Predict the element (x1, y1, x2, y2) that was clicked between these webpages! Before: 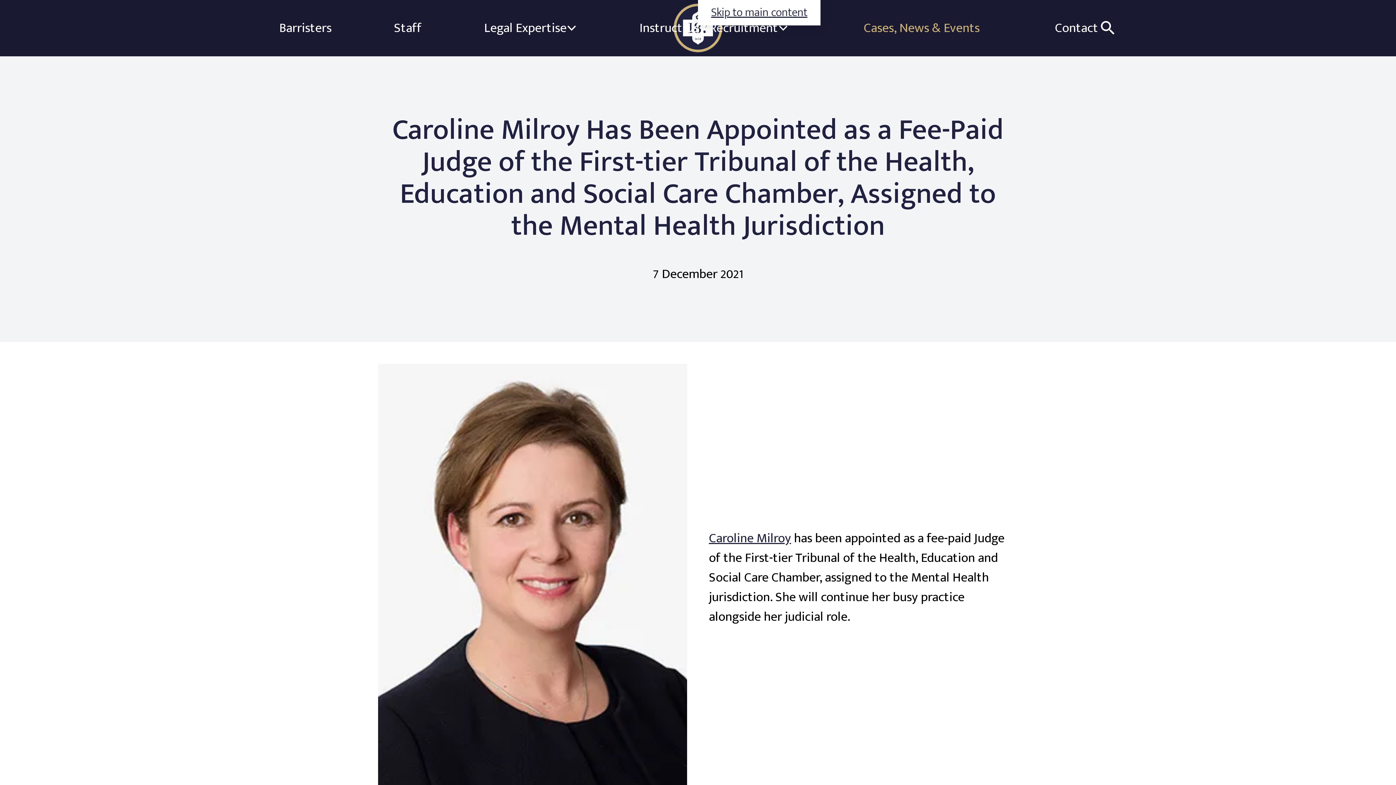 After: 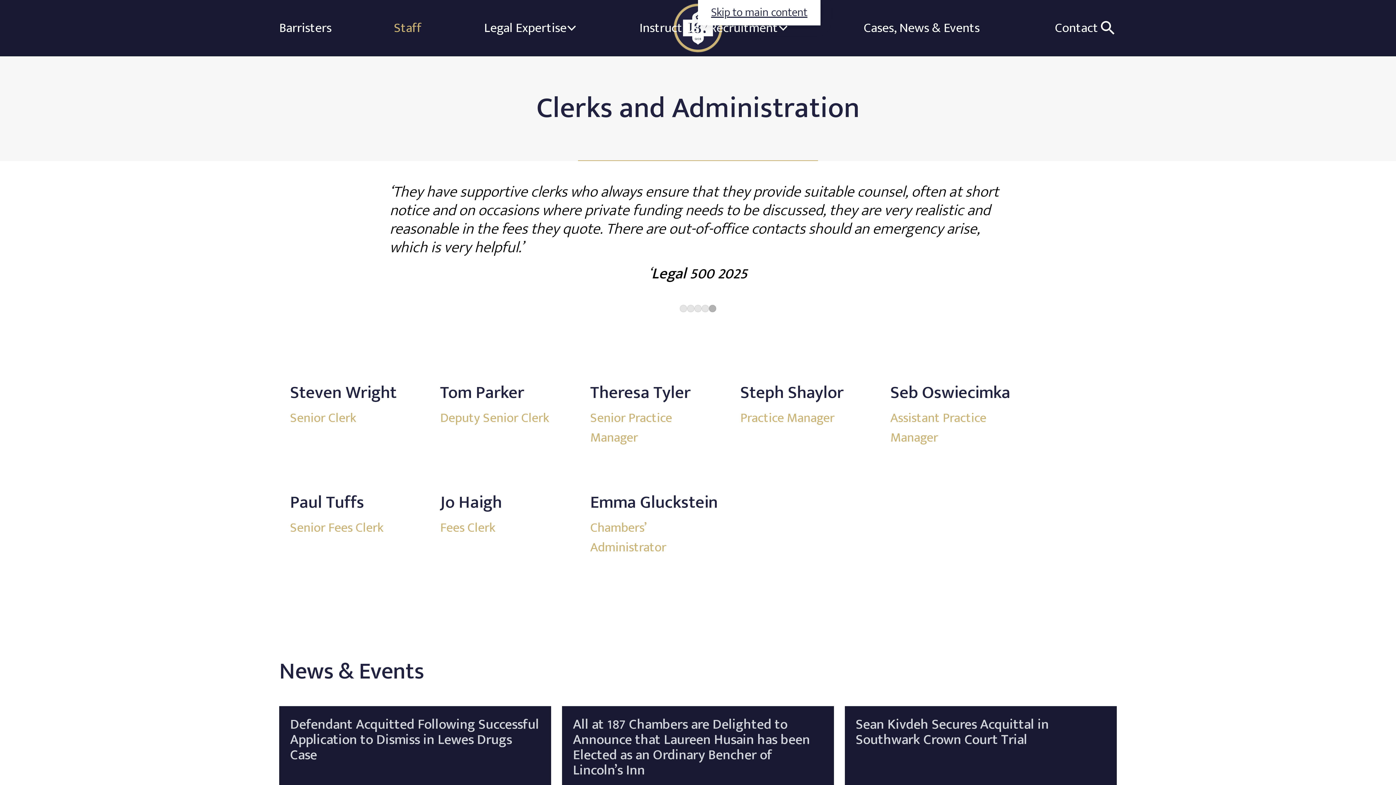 Action: label: Staff bbox: (394, 0, 421, 56)